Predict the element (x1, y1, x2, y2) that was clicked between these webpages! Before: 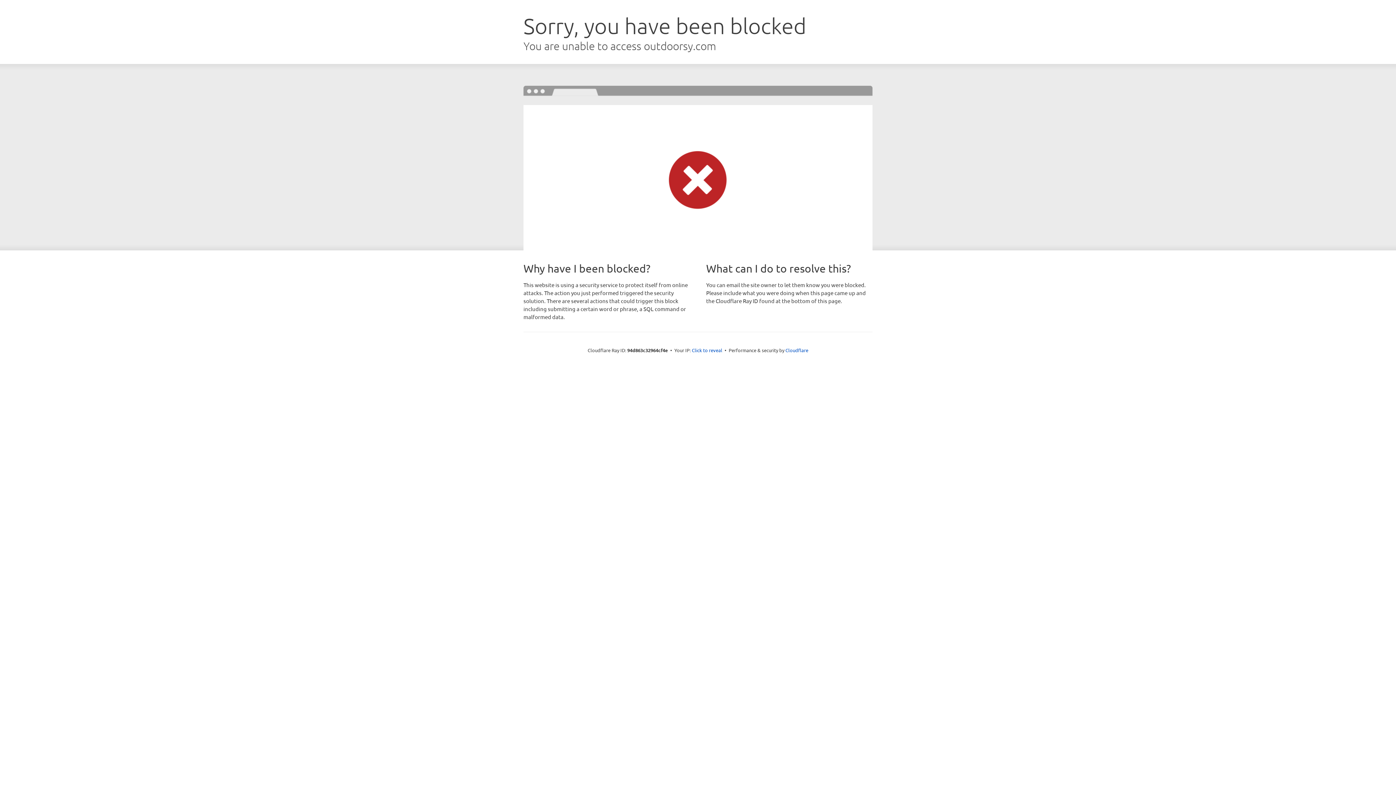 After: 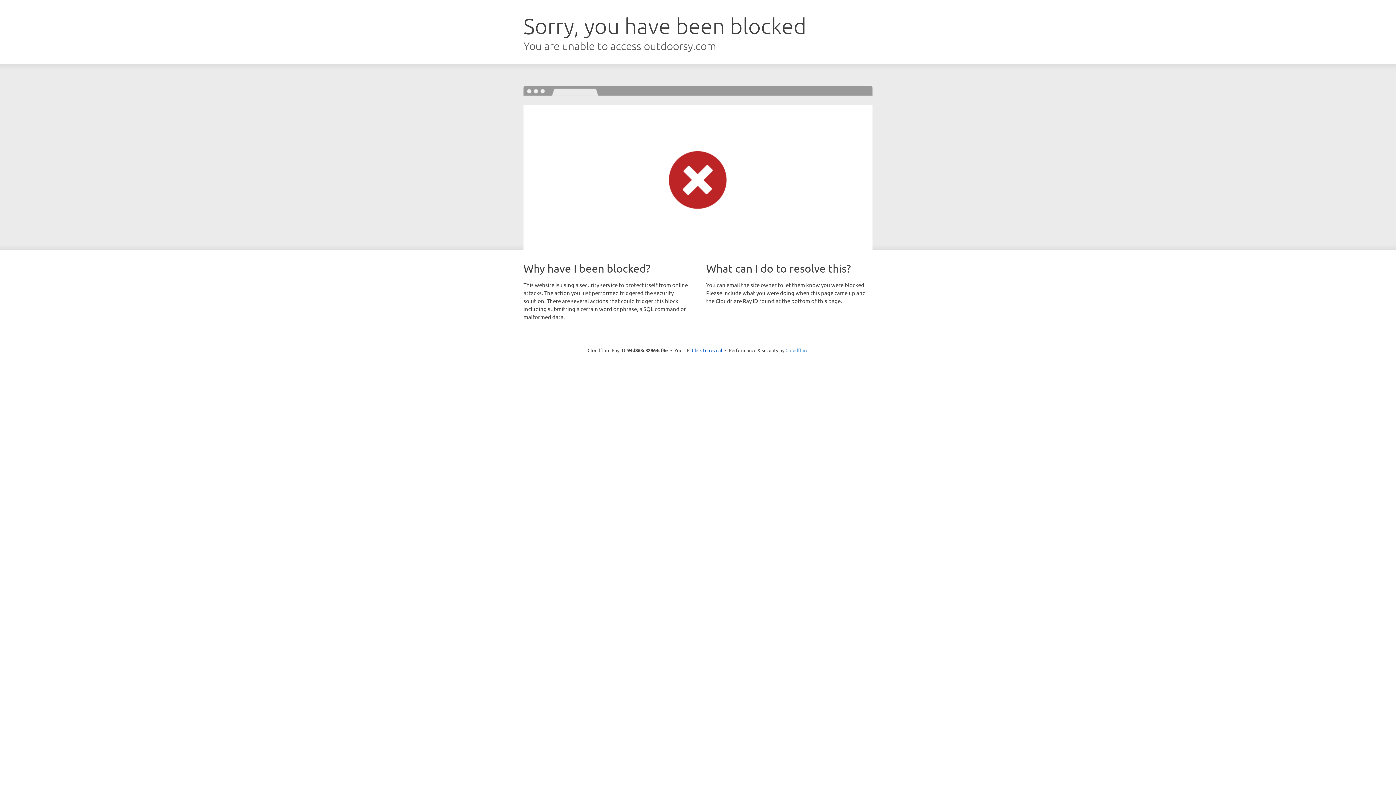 Action: label: Cloudflare bbox: (785, 347, 808, 353)